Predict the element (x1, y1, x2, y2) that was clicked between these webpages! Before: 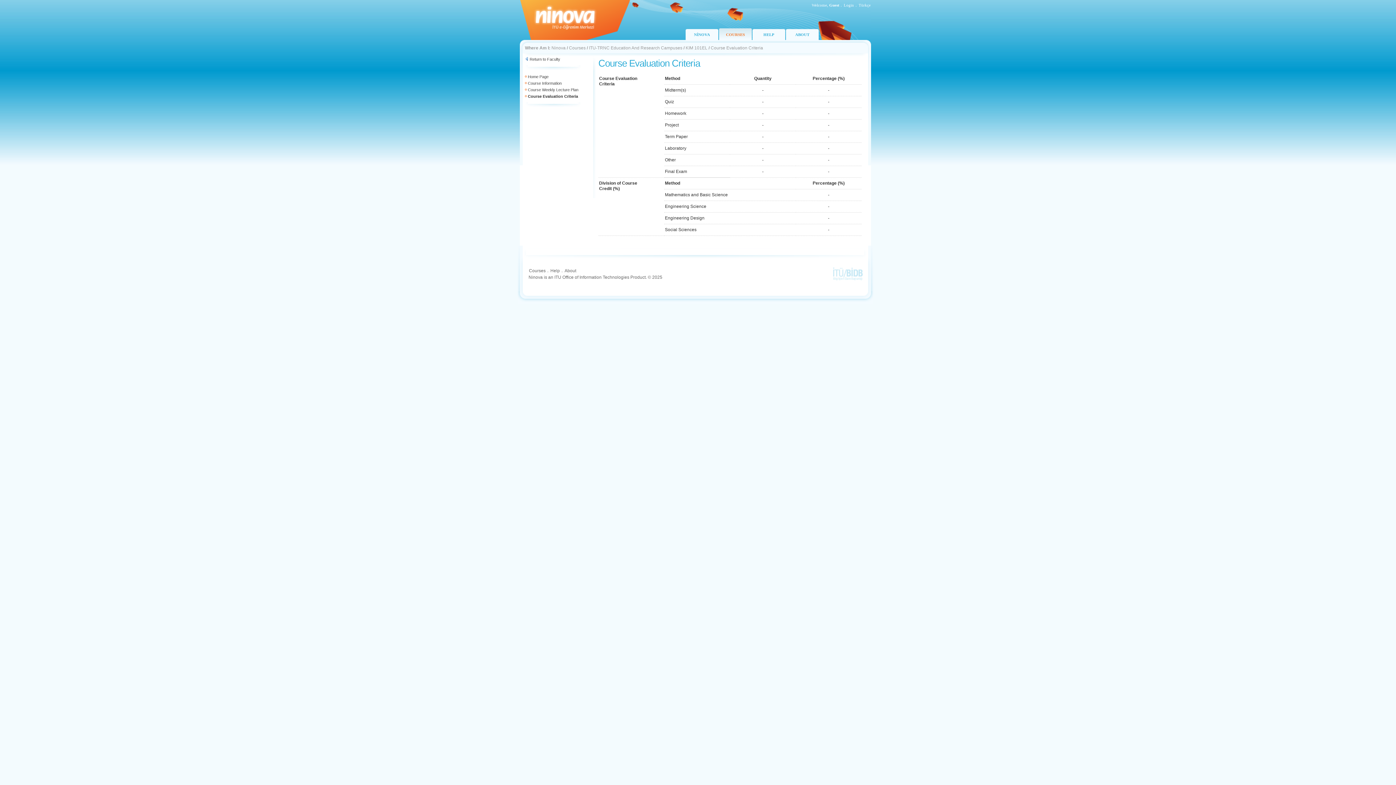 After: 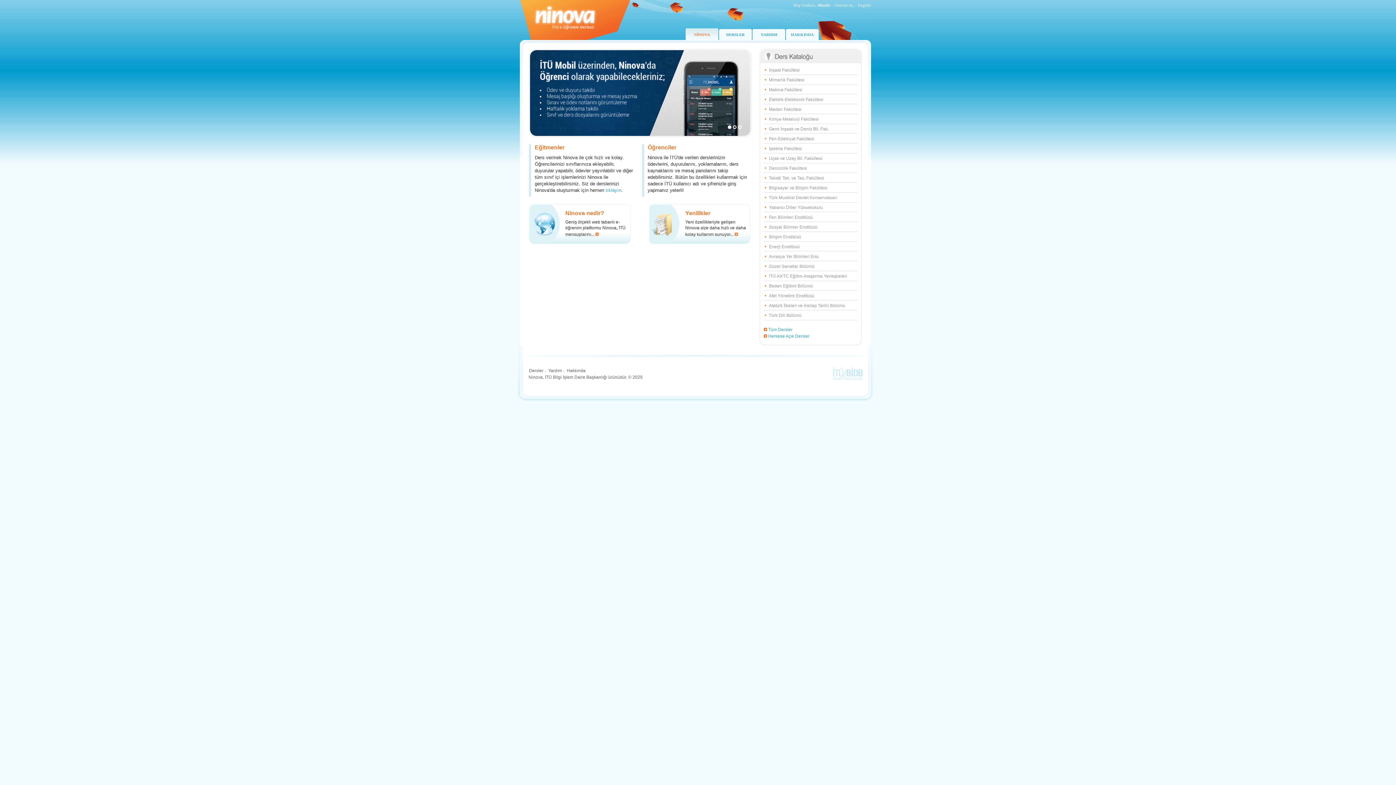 Action: bbox: (858, 2, 871, 7) label: Türkçe